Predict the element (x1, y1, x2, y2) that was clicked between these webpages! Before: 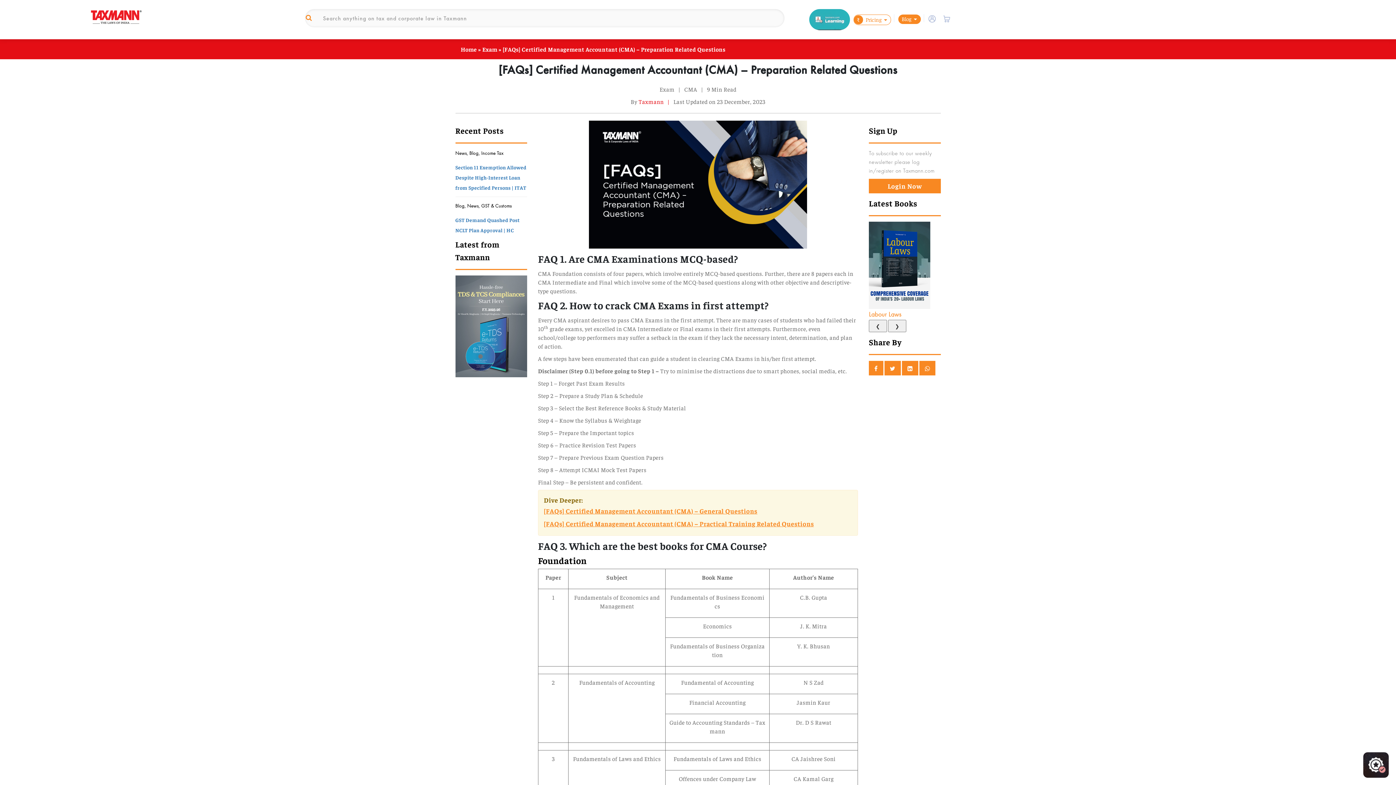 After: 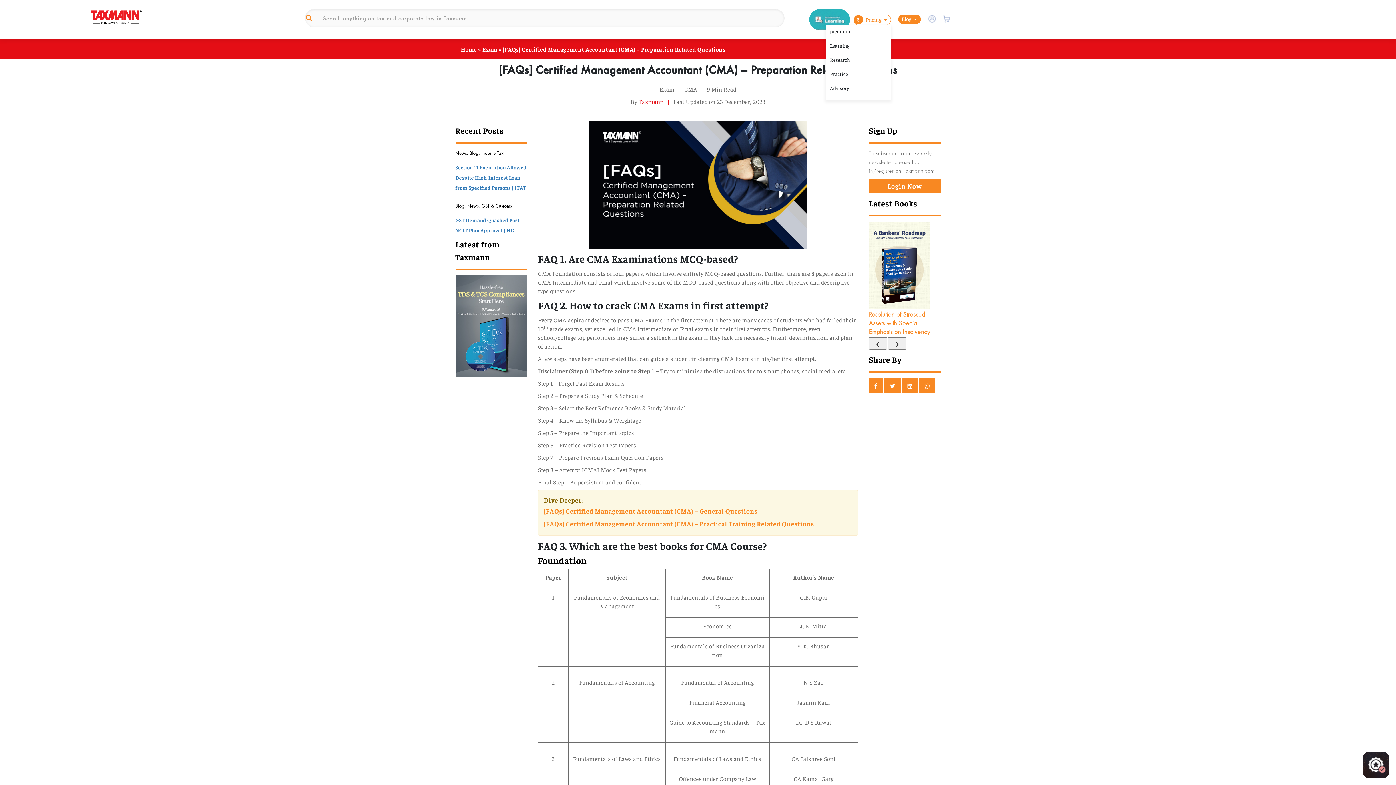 Action: bbox: (853, 14, 891, 25) label: ₹ Pricing